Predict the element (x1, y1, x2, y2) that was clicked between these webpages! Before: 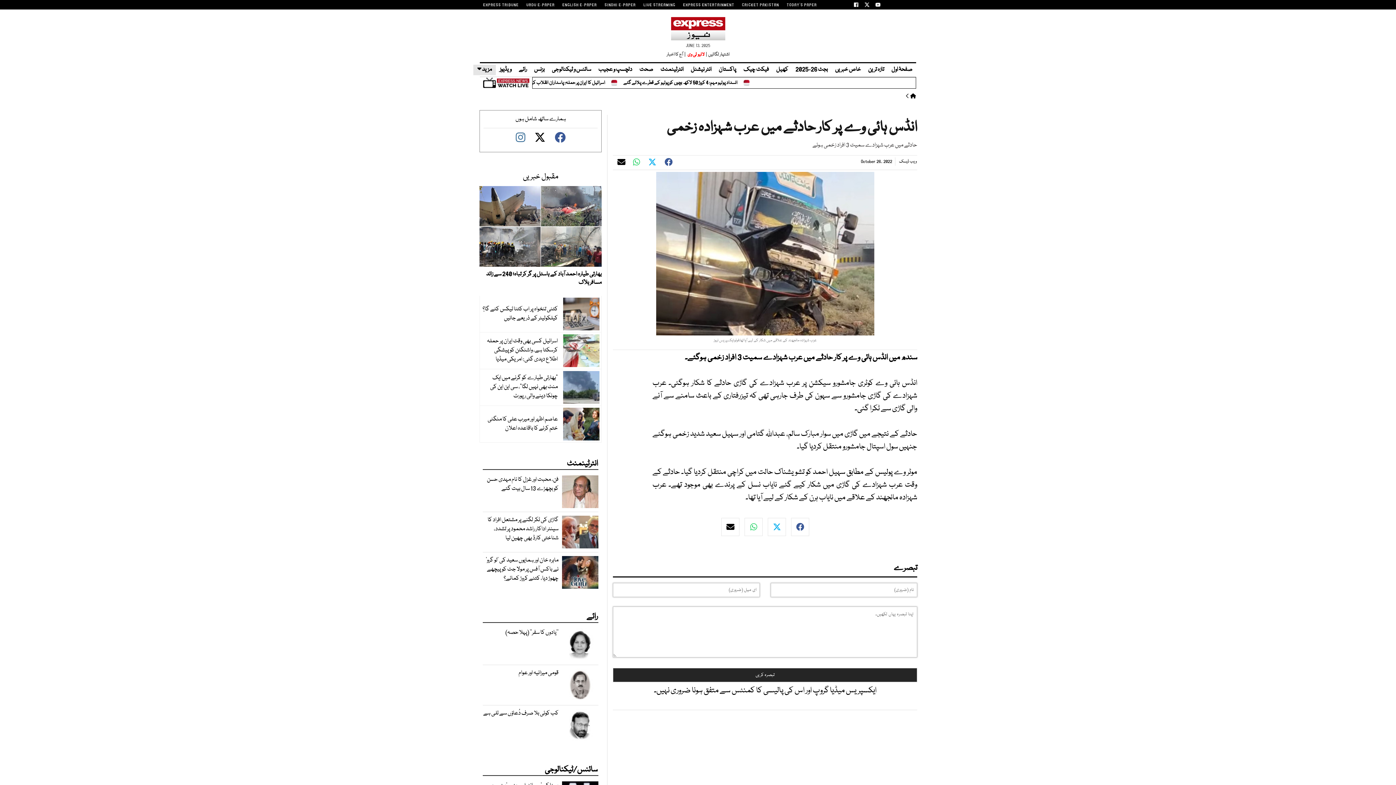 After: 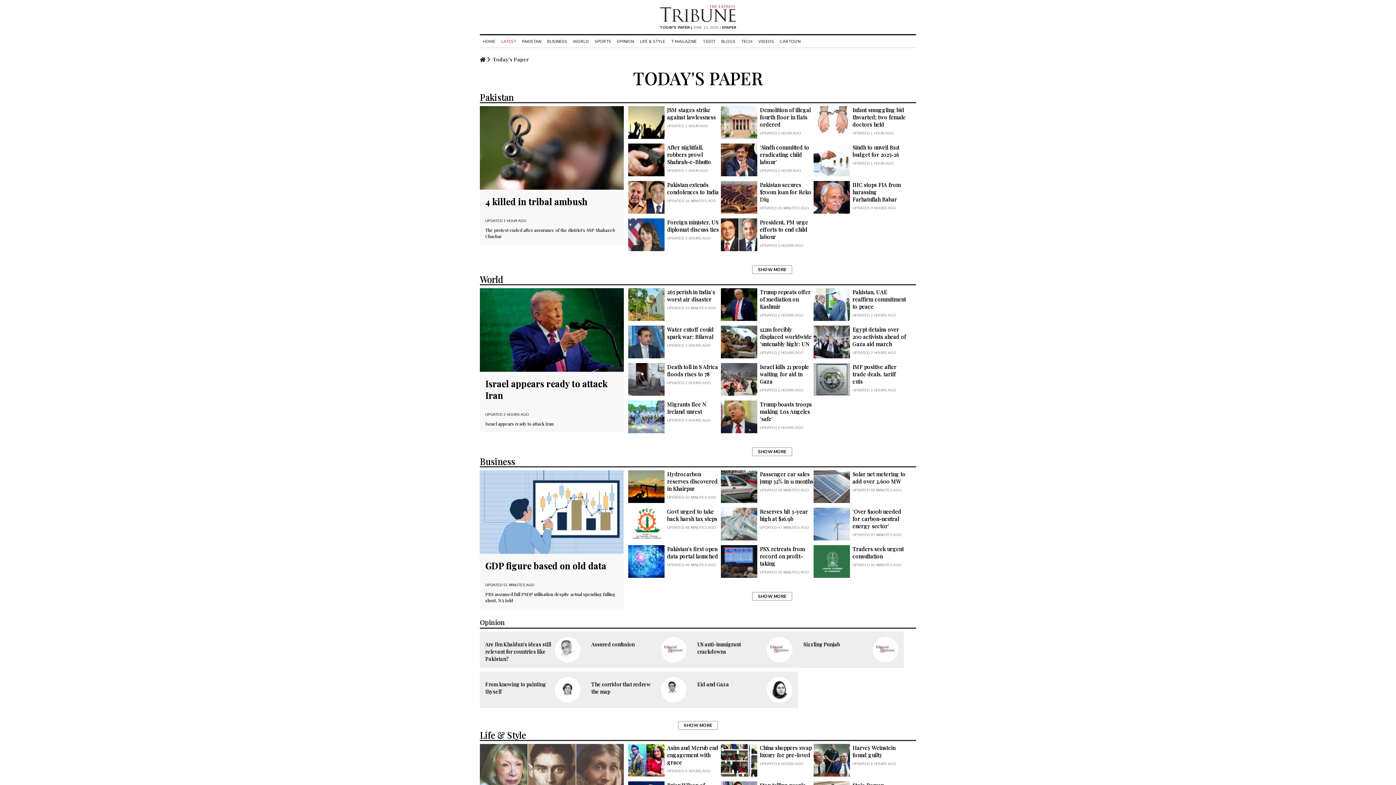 Action: label: TODAY'S PAPER bbox: (786, 2, 817, 7)